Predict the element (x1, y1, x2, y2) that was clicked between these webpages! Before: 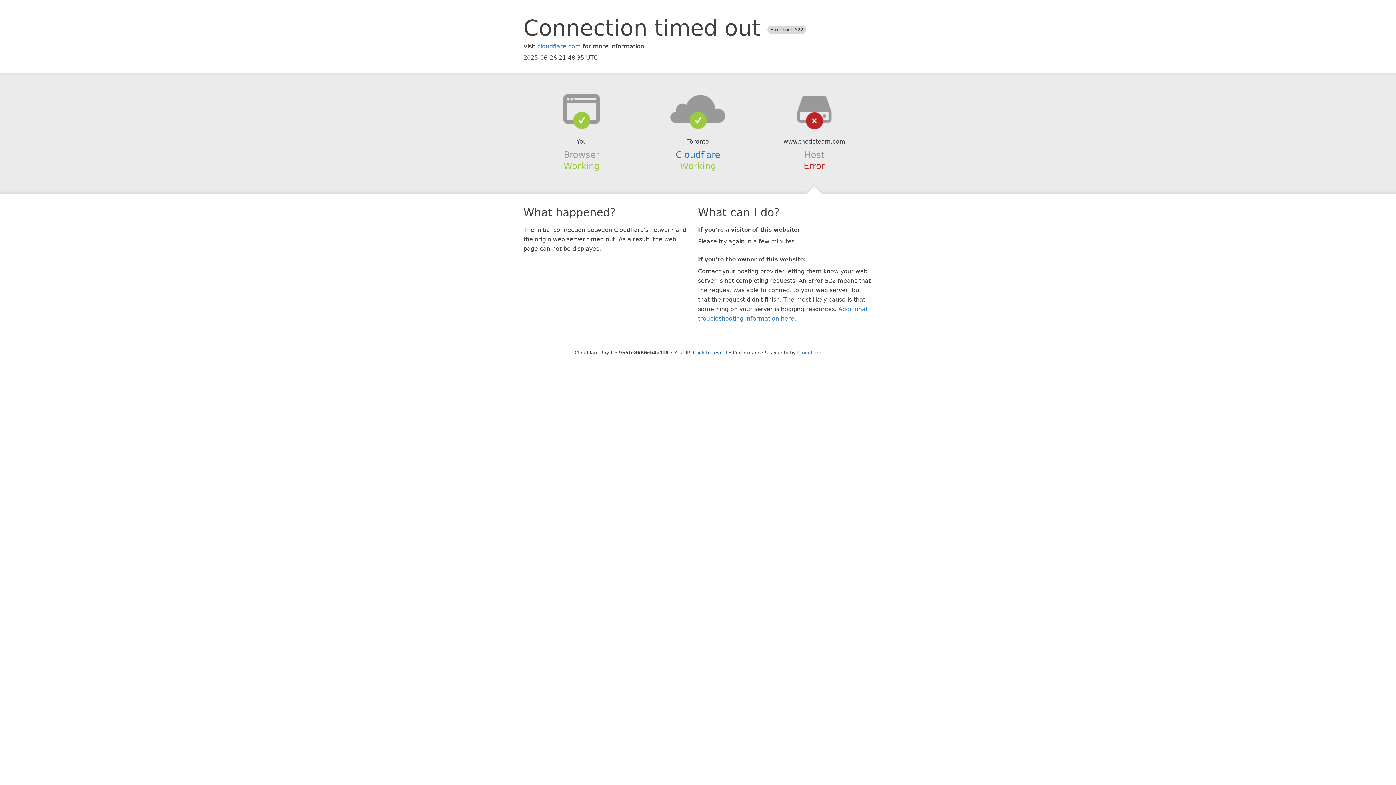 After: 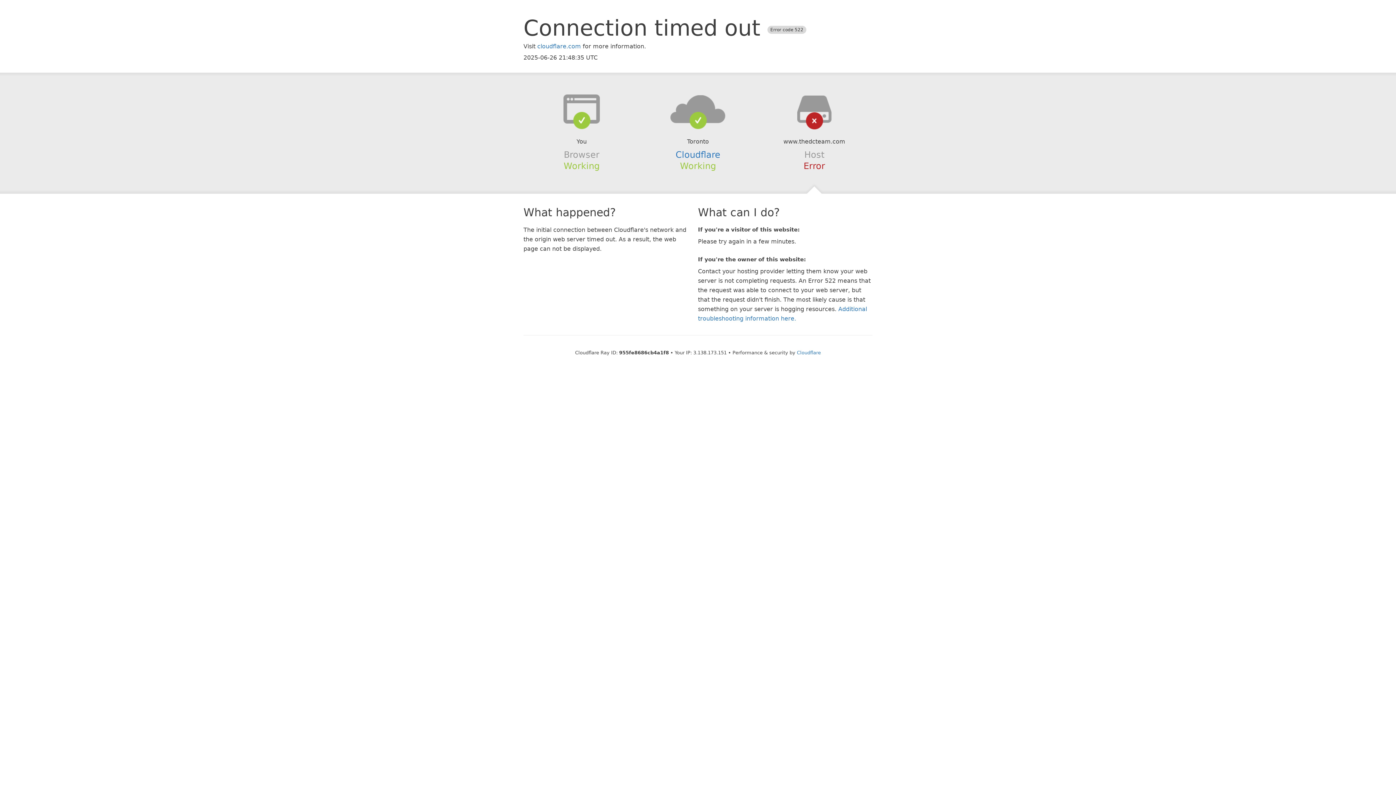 Action: label: Click to reveal bbox: (693, 350, 727, 355)